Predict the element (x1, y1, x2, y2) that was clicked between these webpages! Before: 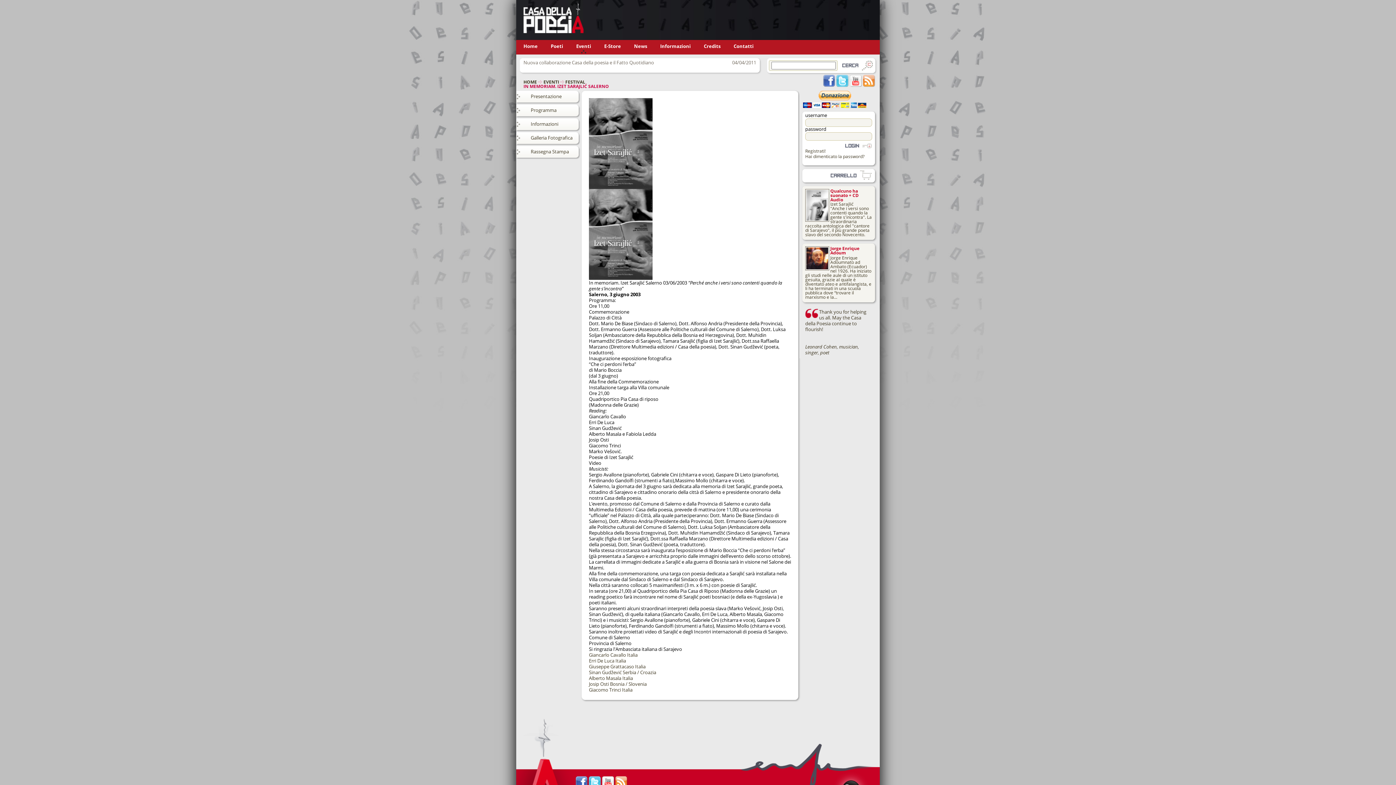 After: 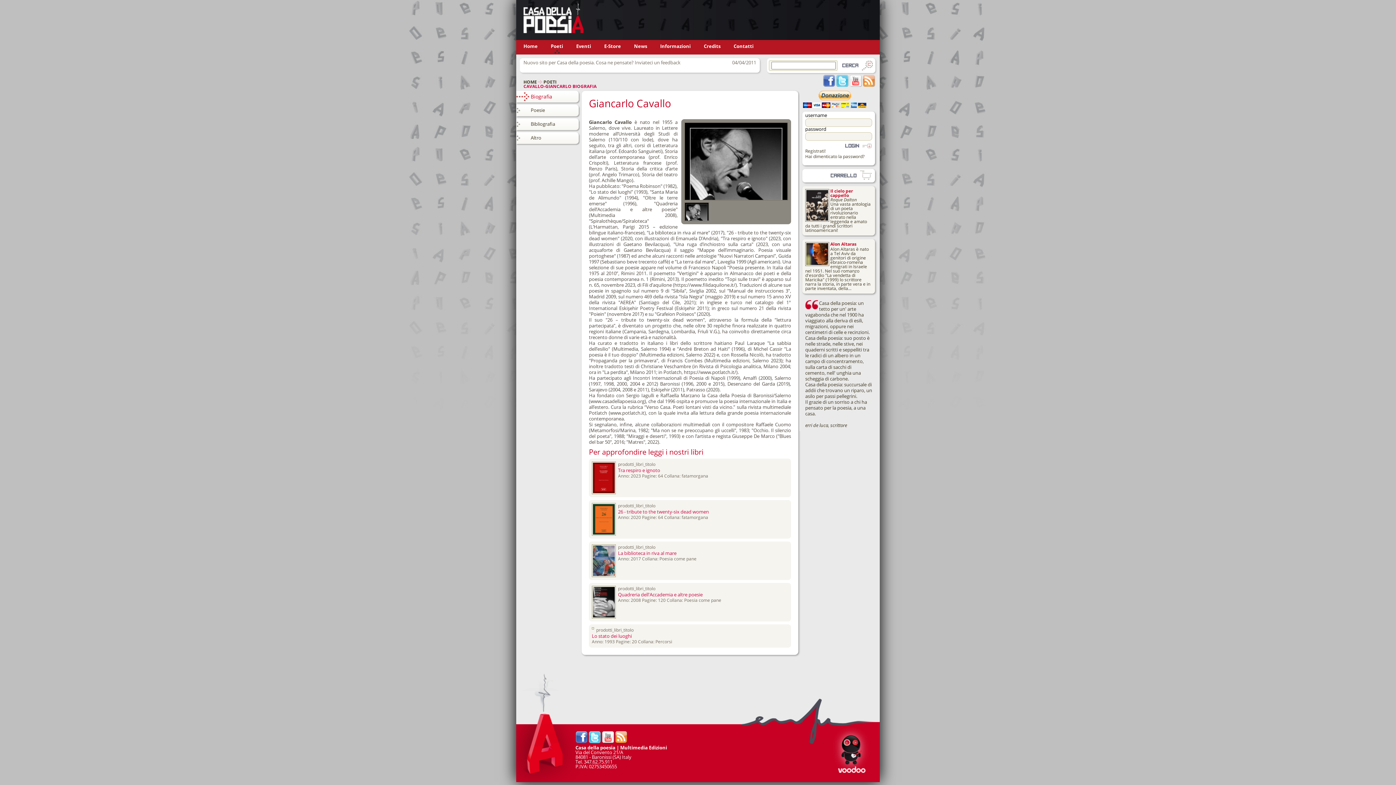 Action: label: Giancarlo bbox: (589, 652, 609, 658)